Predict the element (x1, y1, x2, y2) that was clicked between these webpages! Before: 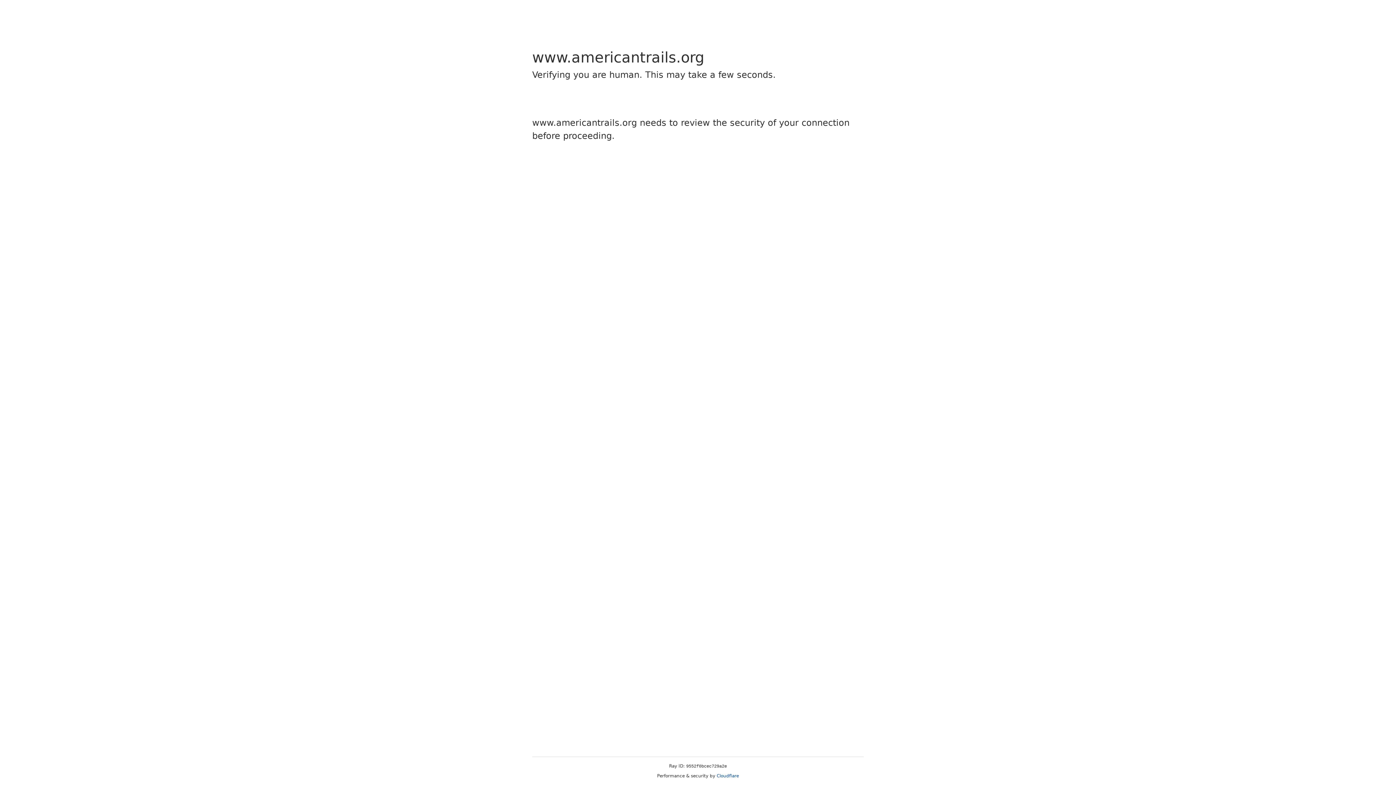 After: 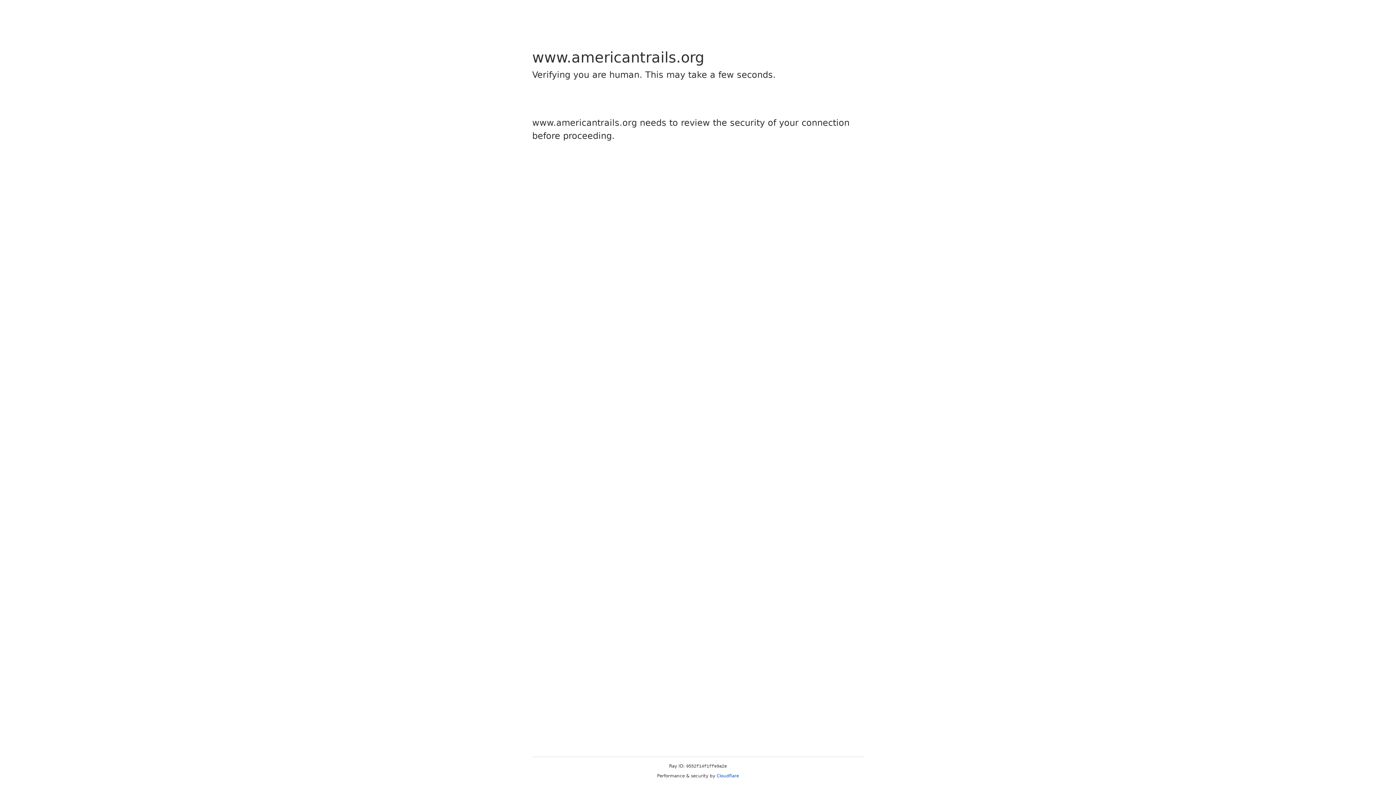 Action: label: Cloudflare bbox: (716, 773, 739, 778)